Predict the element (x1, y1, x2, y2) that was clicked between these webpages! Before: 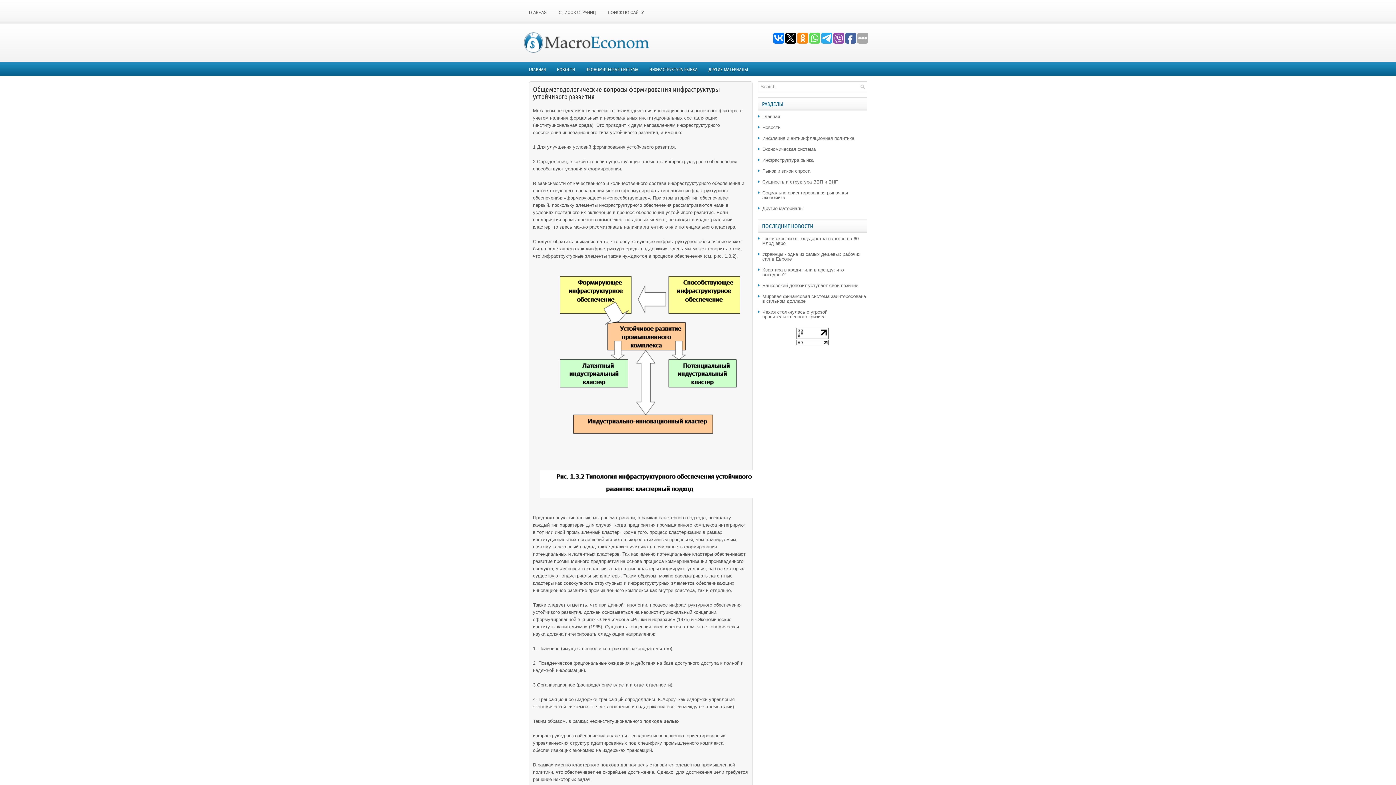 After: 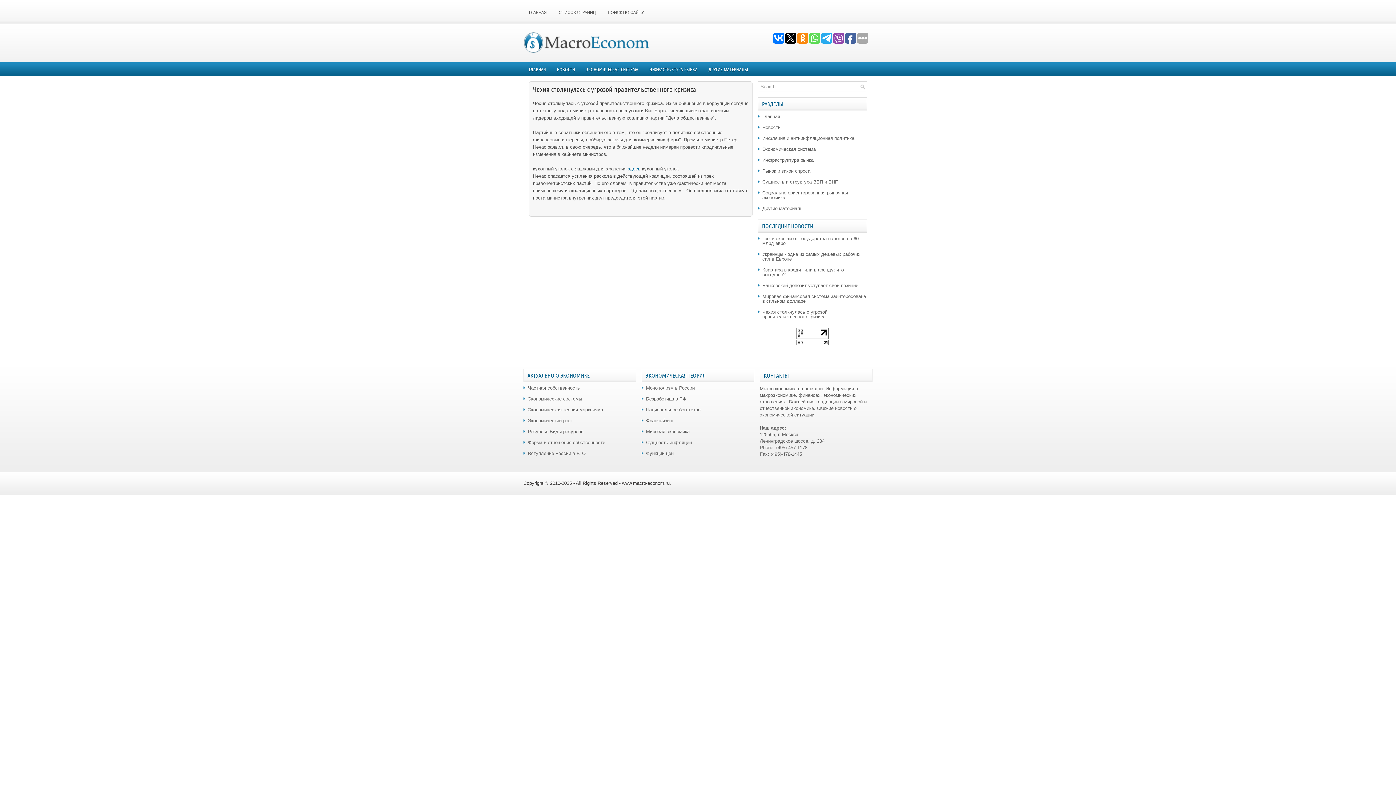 Action: bbox: (762, 309, 827, 319) label: Чехия столкнулась с угрозой правительственного кризиса